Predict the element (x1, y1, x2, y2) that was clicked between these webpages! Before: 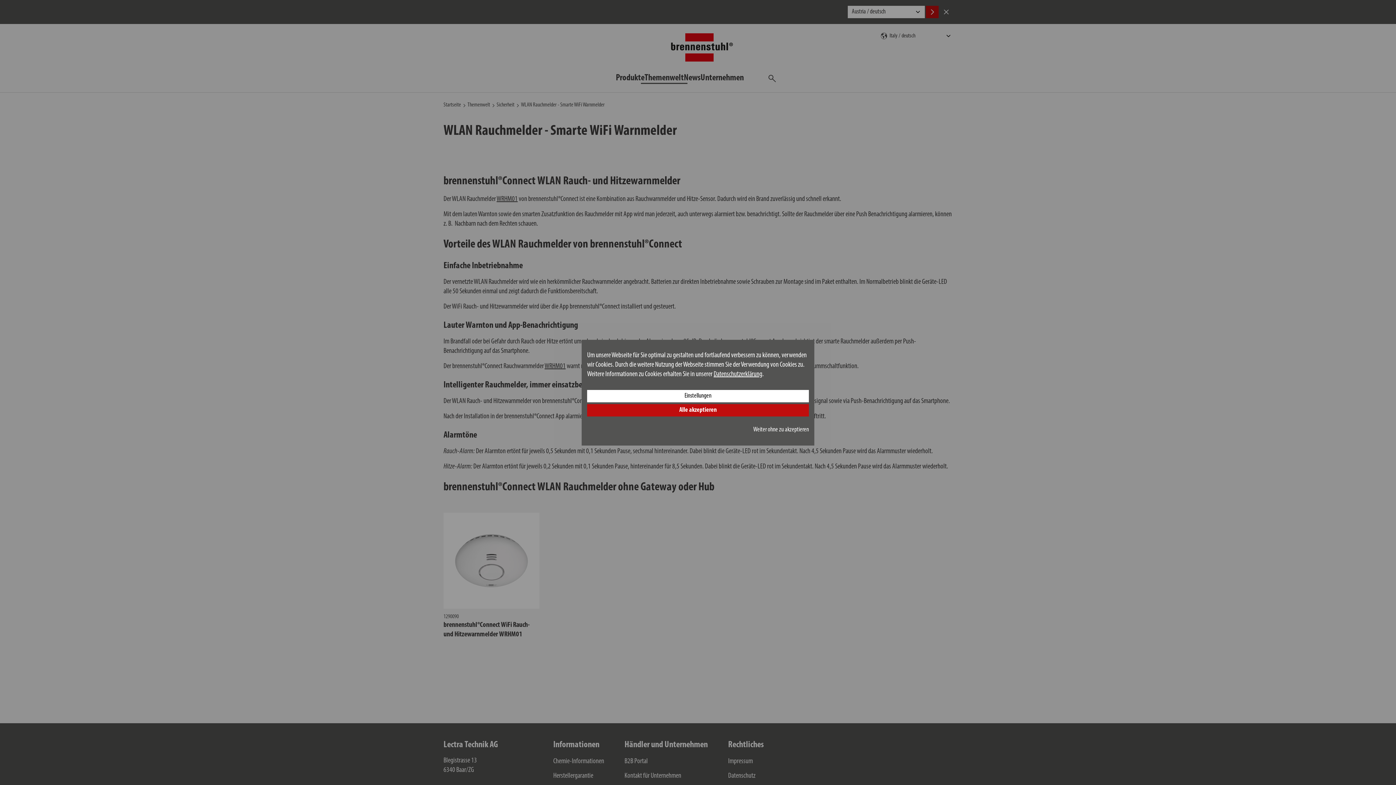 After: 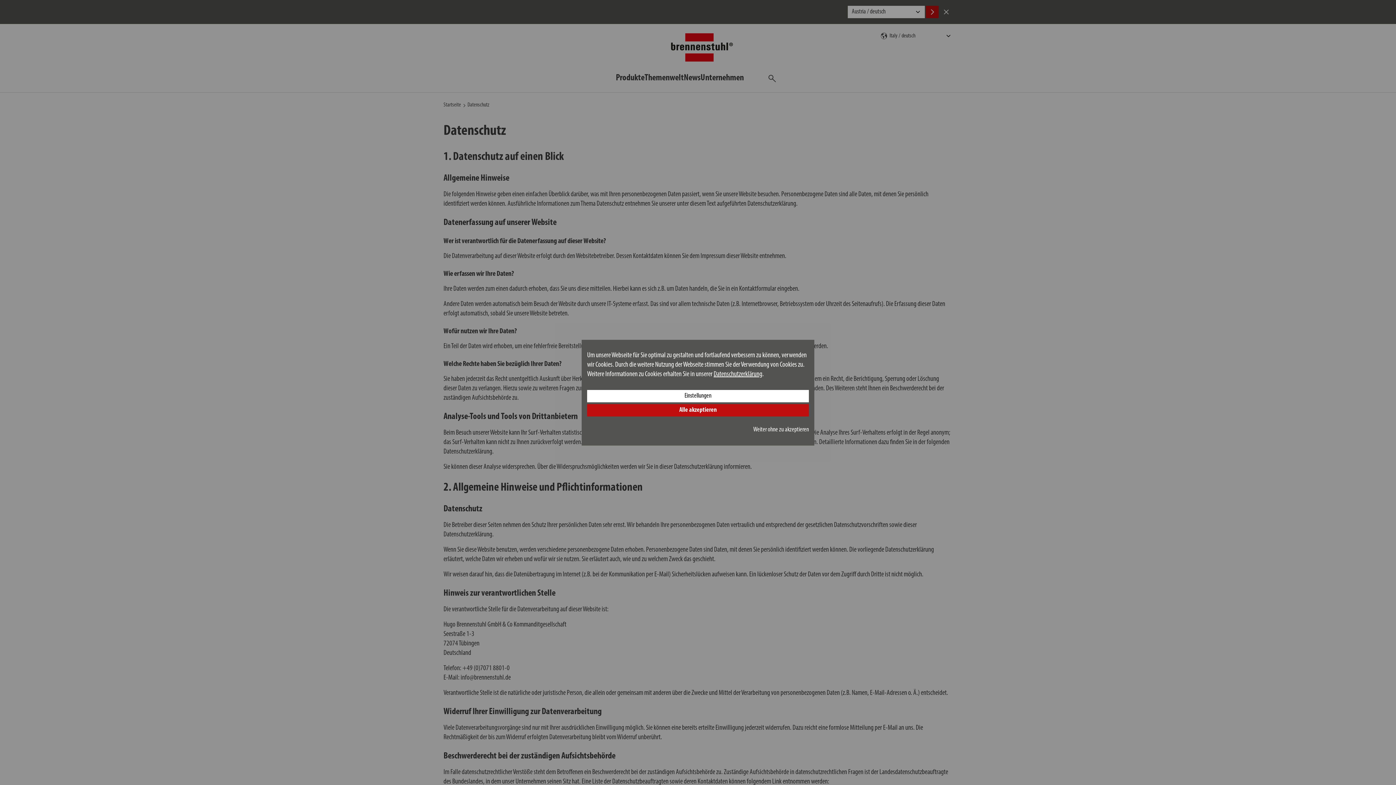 Action: label: Datenschutzerklärung bbox: (713, 370, 762, 378)